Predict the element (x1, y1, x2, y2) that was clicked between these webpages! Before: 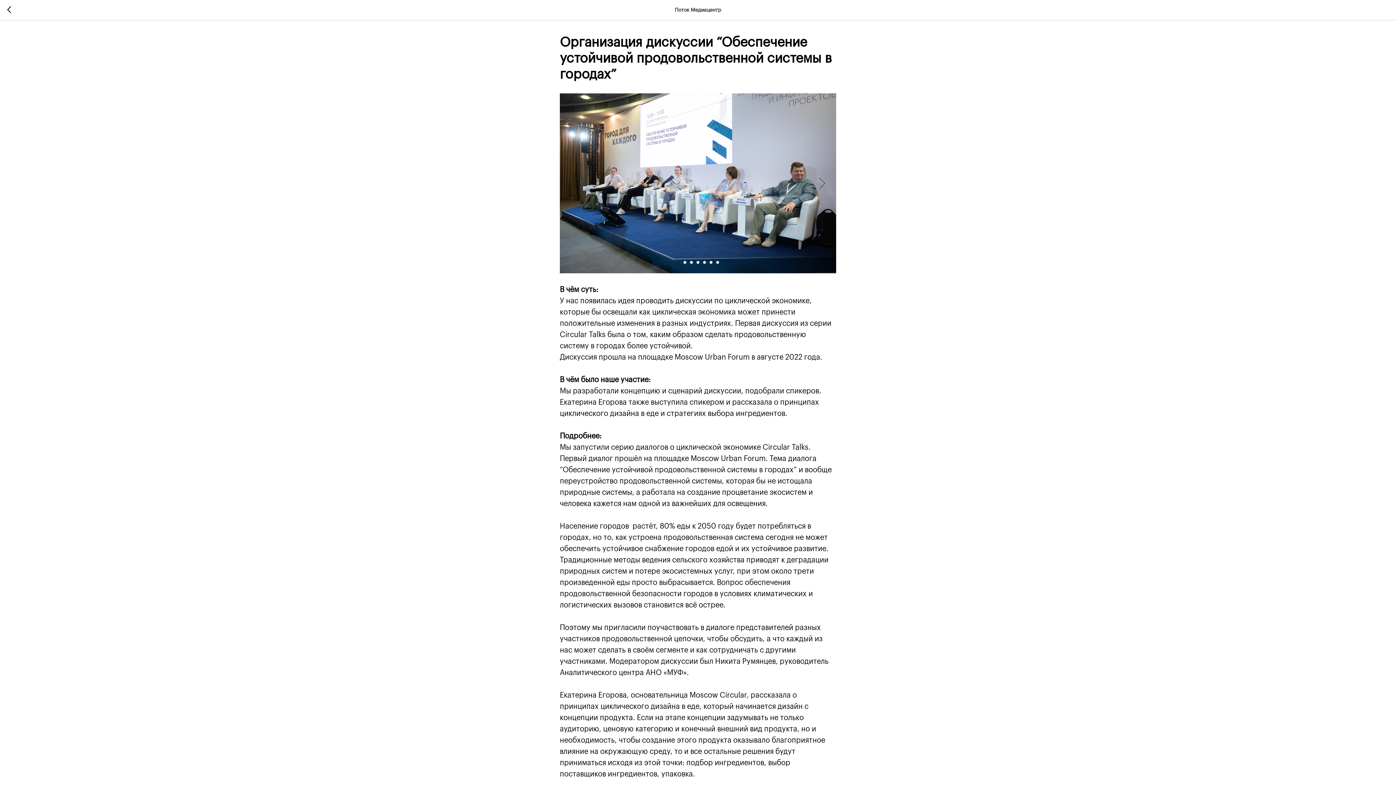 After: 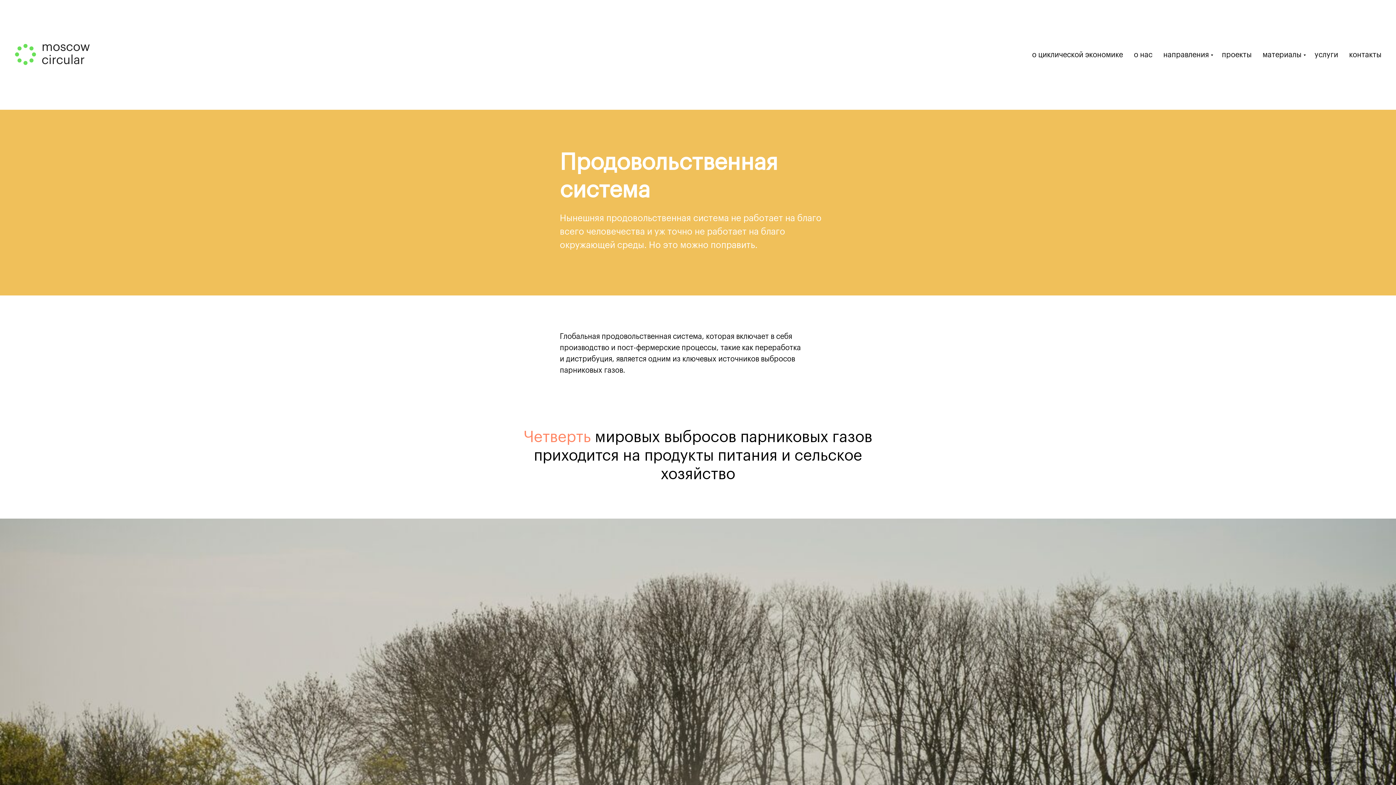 Action: bbox: (7, 5, 15, 14)